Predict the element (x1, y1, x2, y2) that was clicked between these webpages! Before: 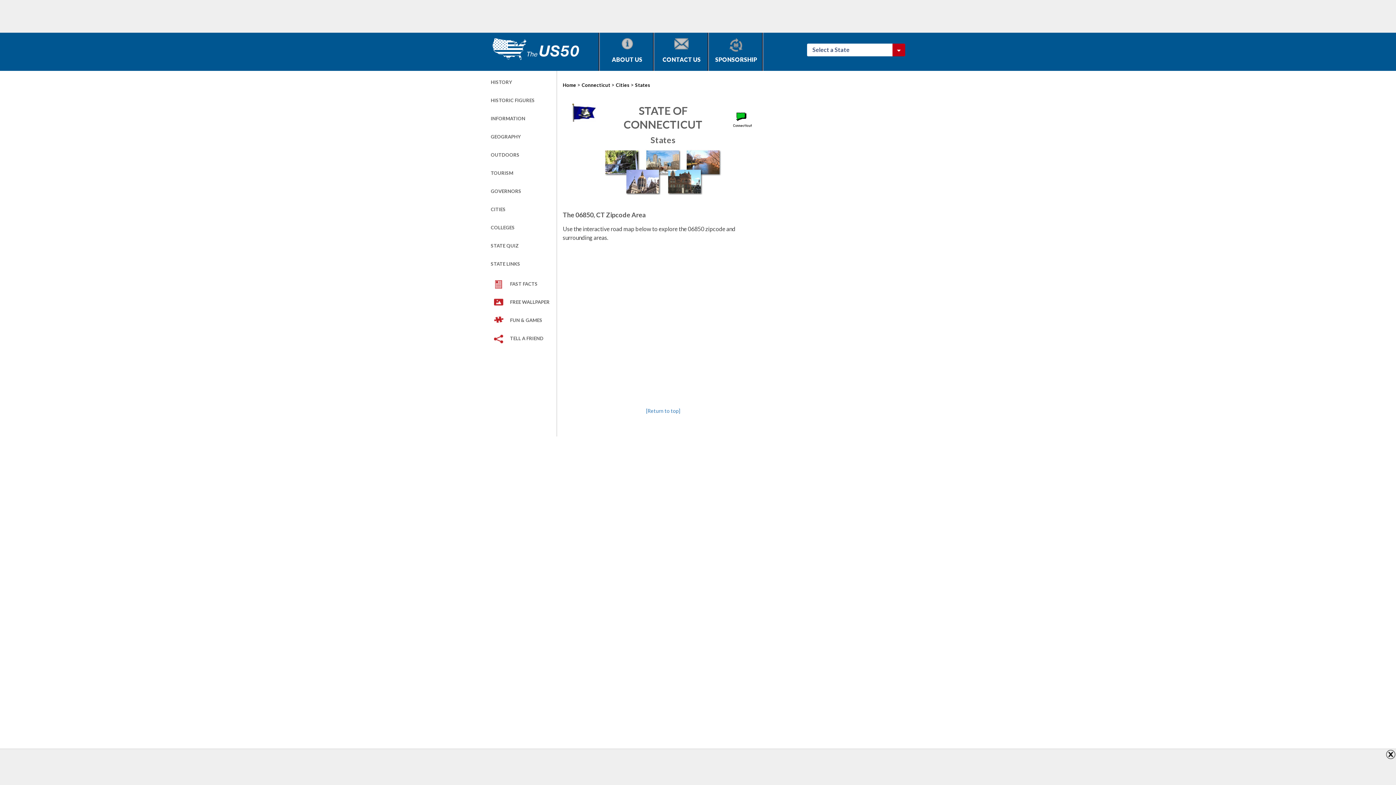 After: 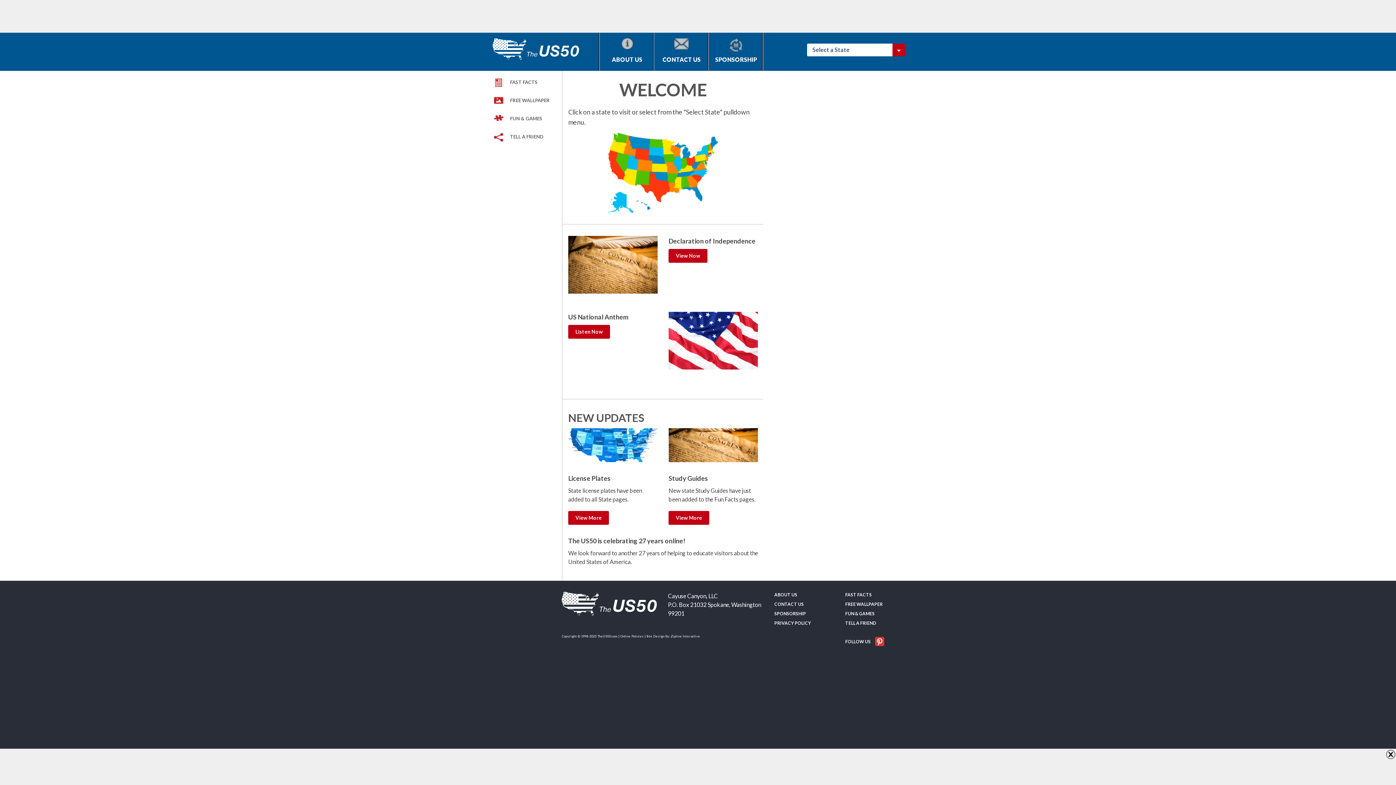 Action: bbox: (562, 80, 576, 89) label: Home